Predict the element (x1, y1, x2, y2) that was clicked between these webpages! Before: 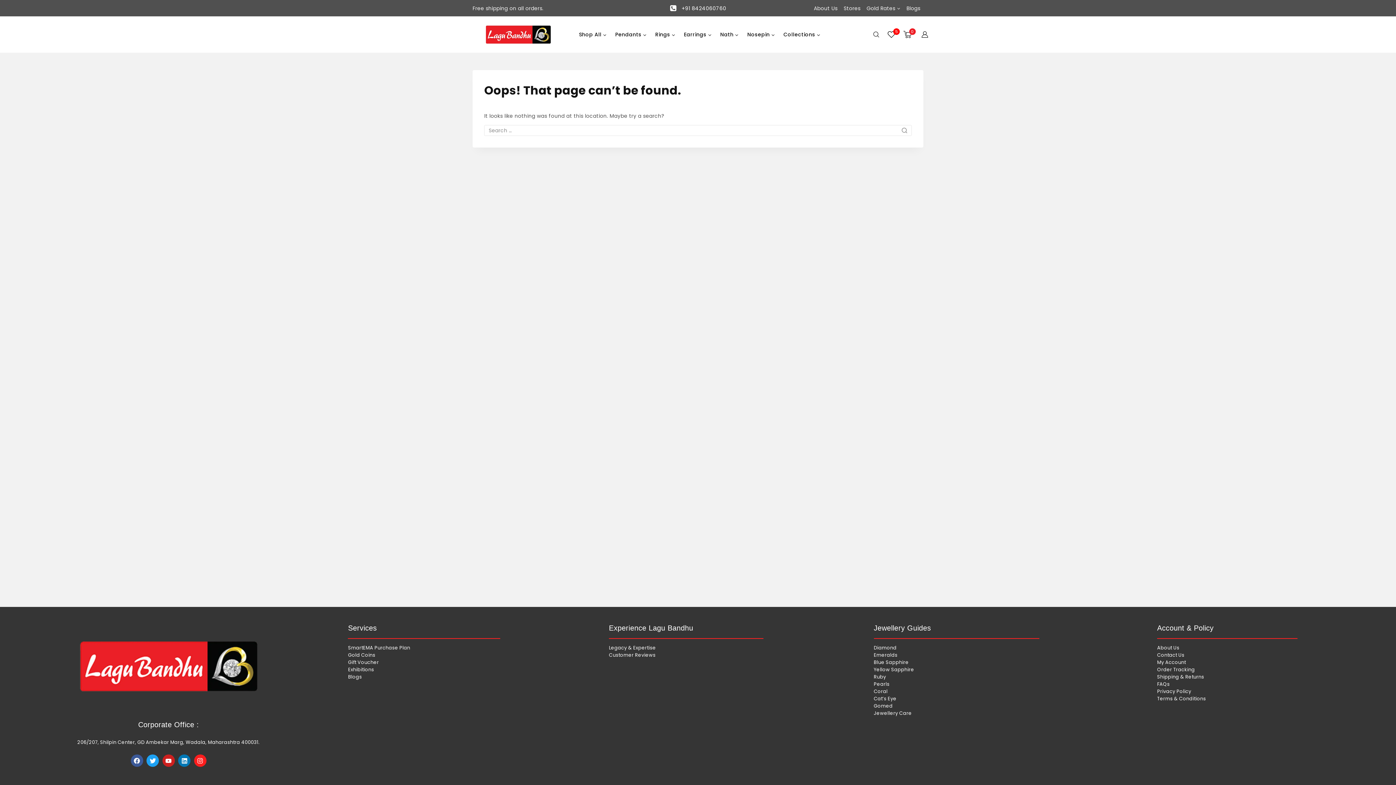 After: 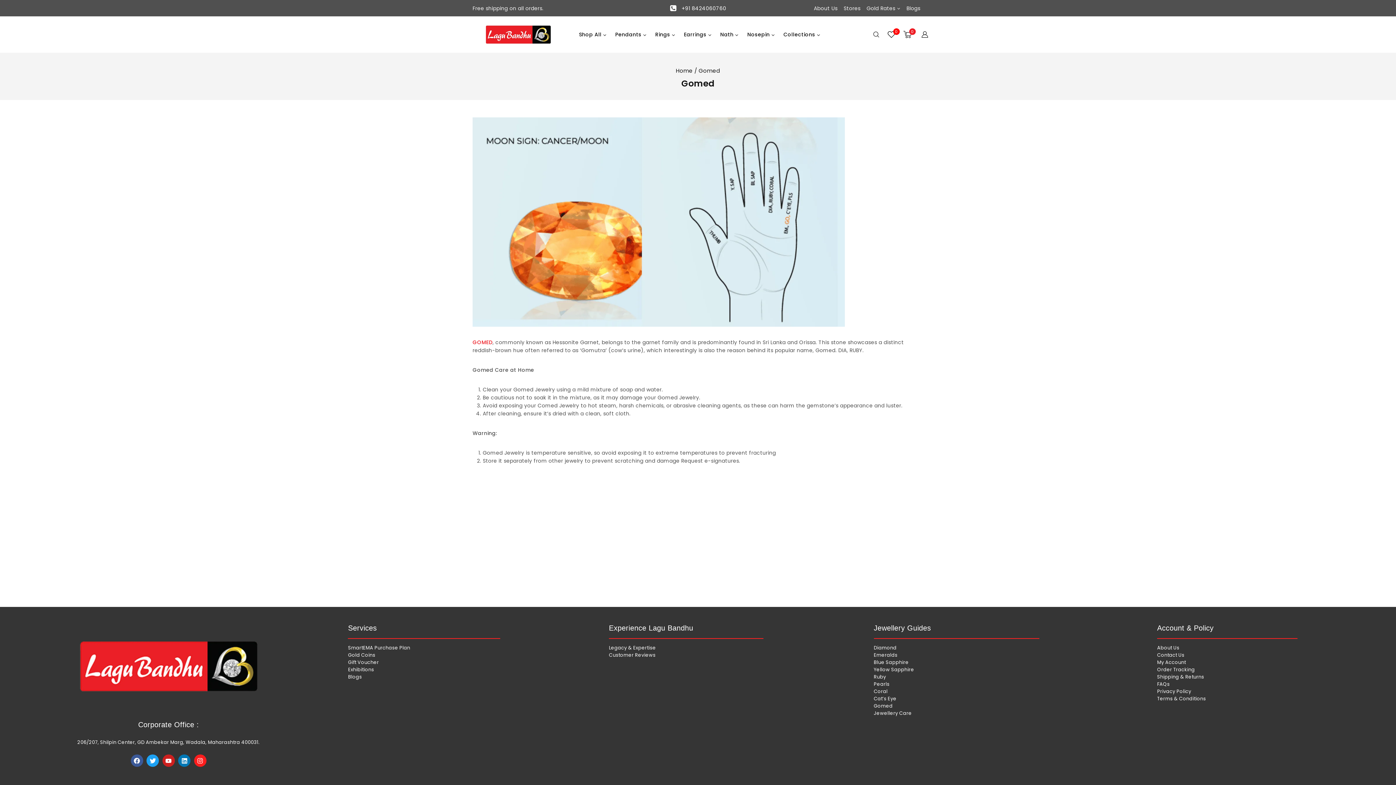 Action: bbox: (874, 702, 1150, 710) label: Gomed